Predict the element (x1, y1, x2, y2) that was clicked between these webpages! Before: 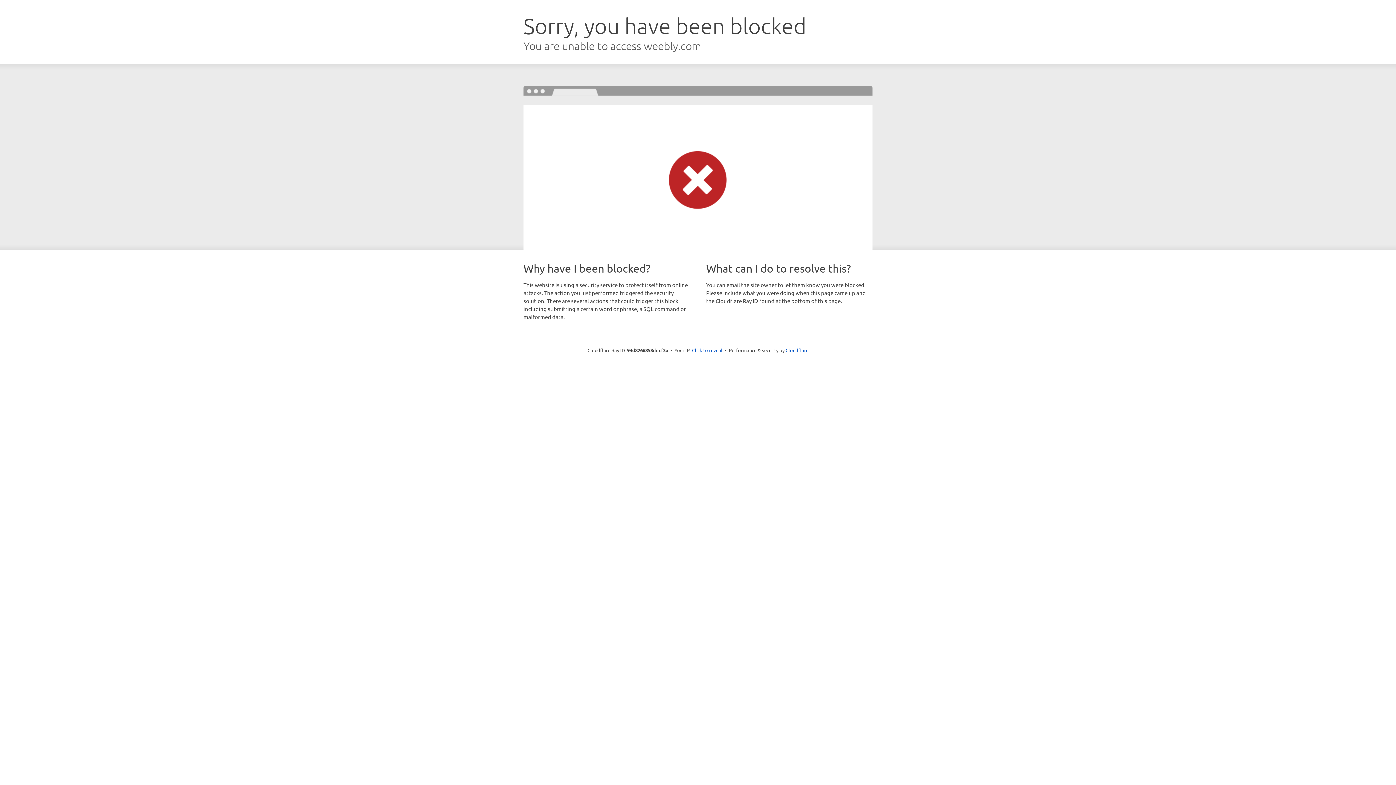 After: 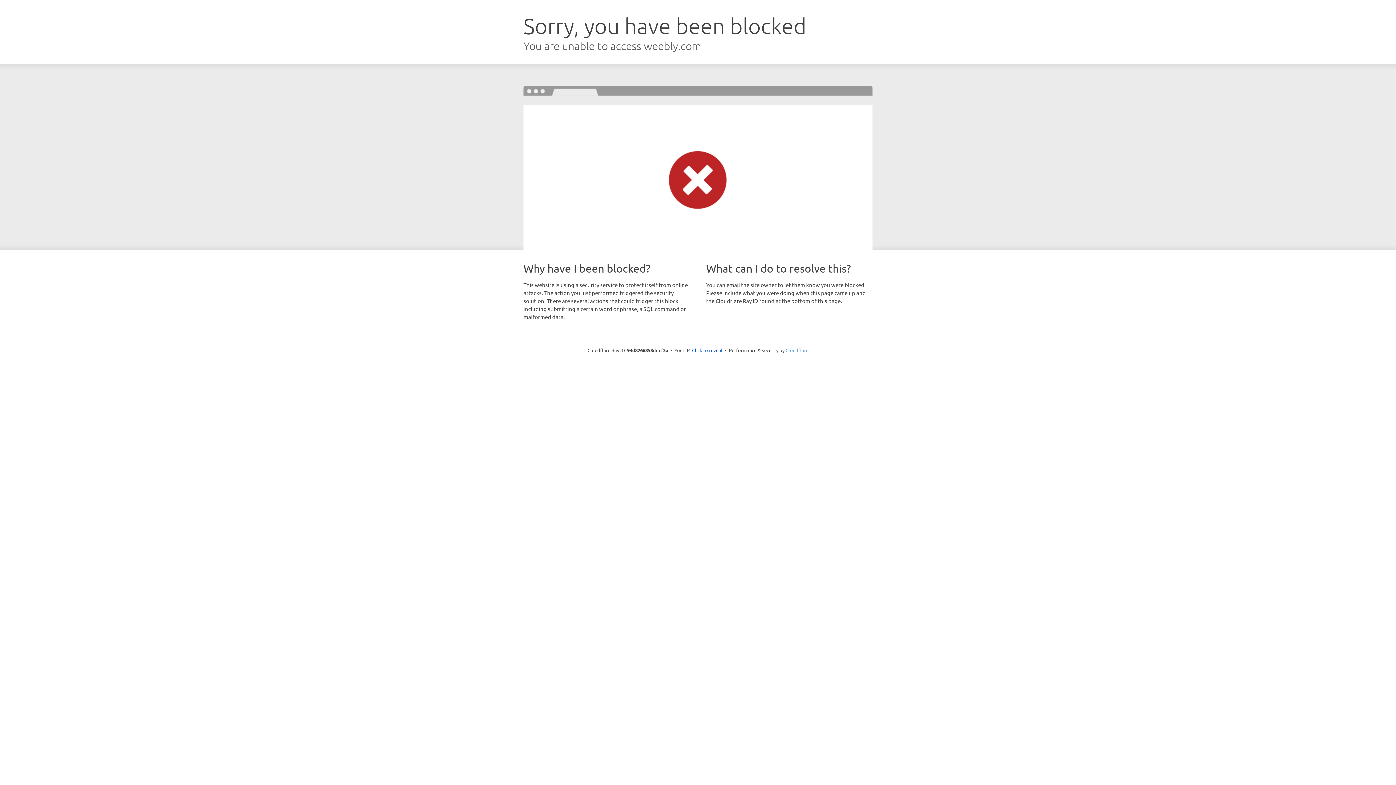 Action: bbox: (785, 347, 808, 353) label: Cloudflare